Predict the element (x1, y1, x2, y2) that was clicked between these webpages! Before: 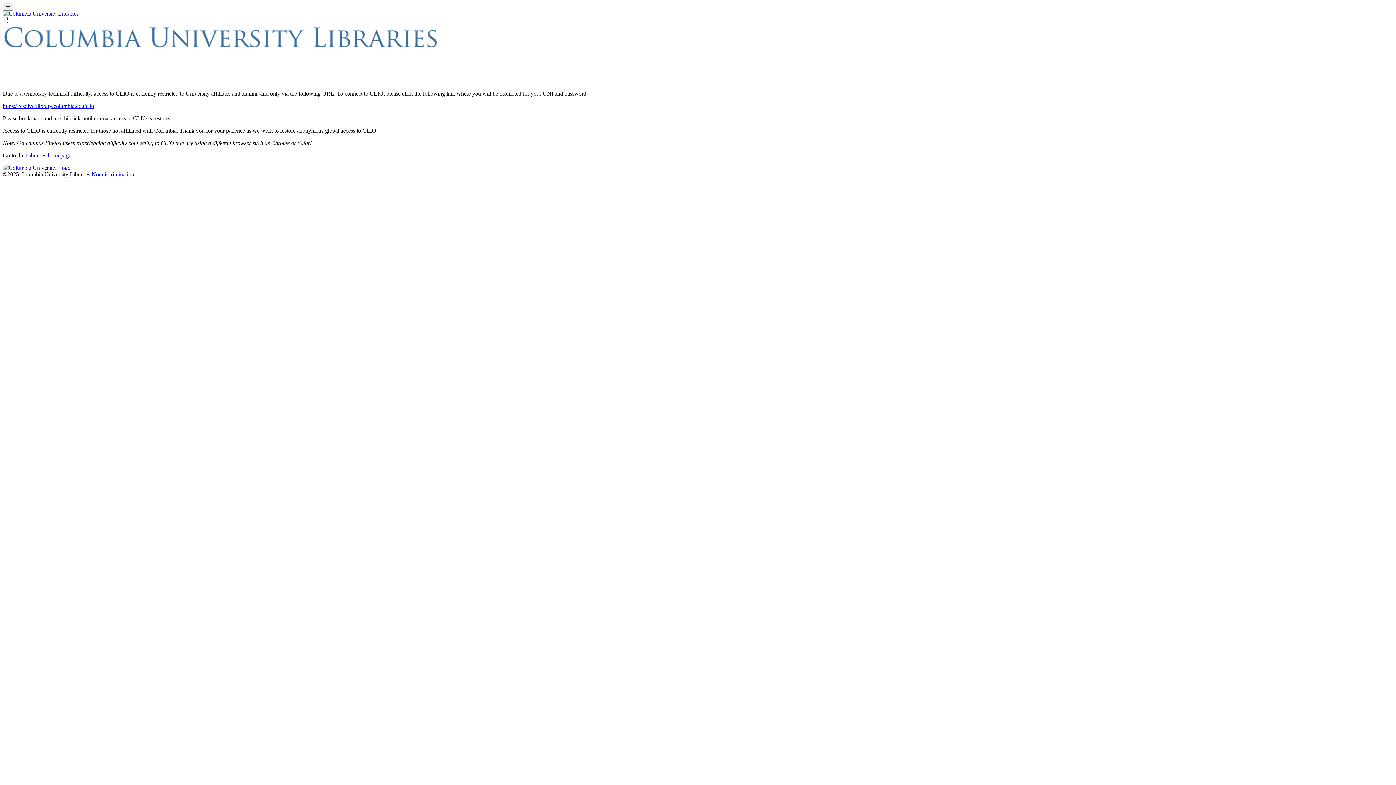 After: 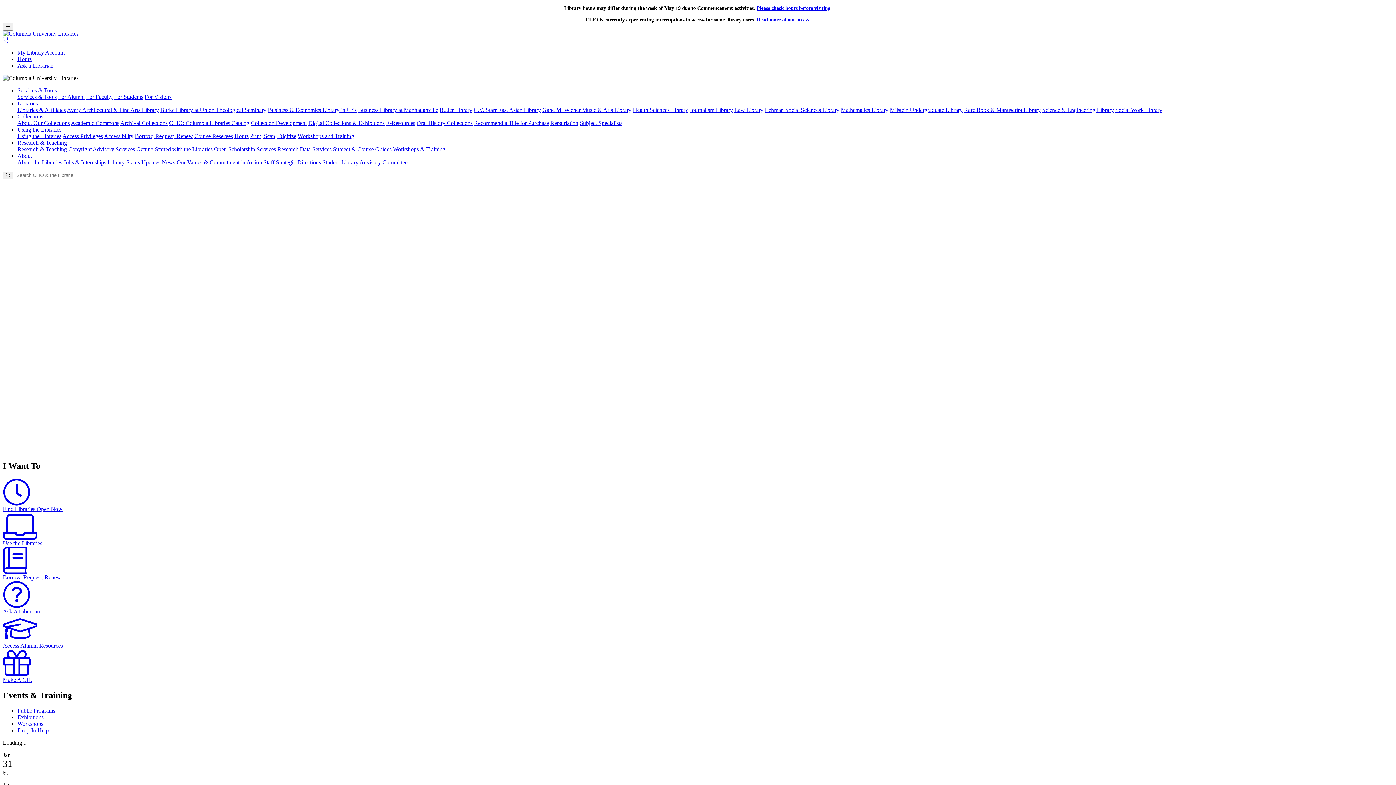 Action: bbox: (2, 10, 78, 16)